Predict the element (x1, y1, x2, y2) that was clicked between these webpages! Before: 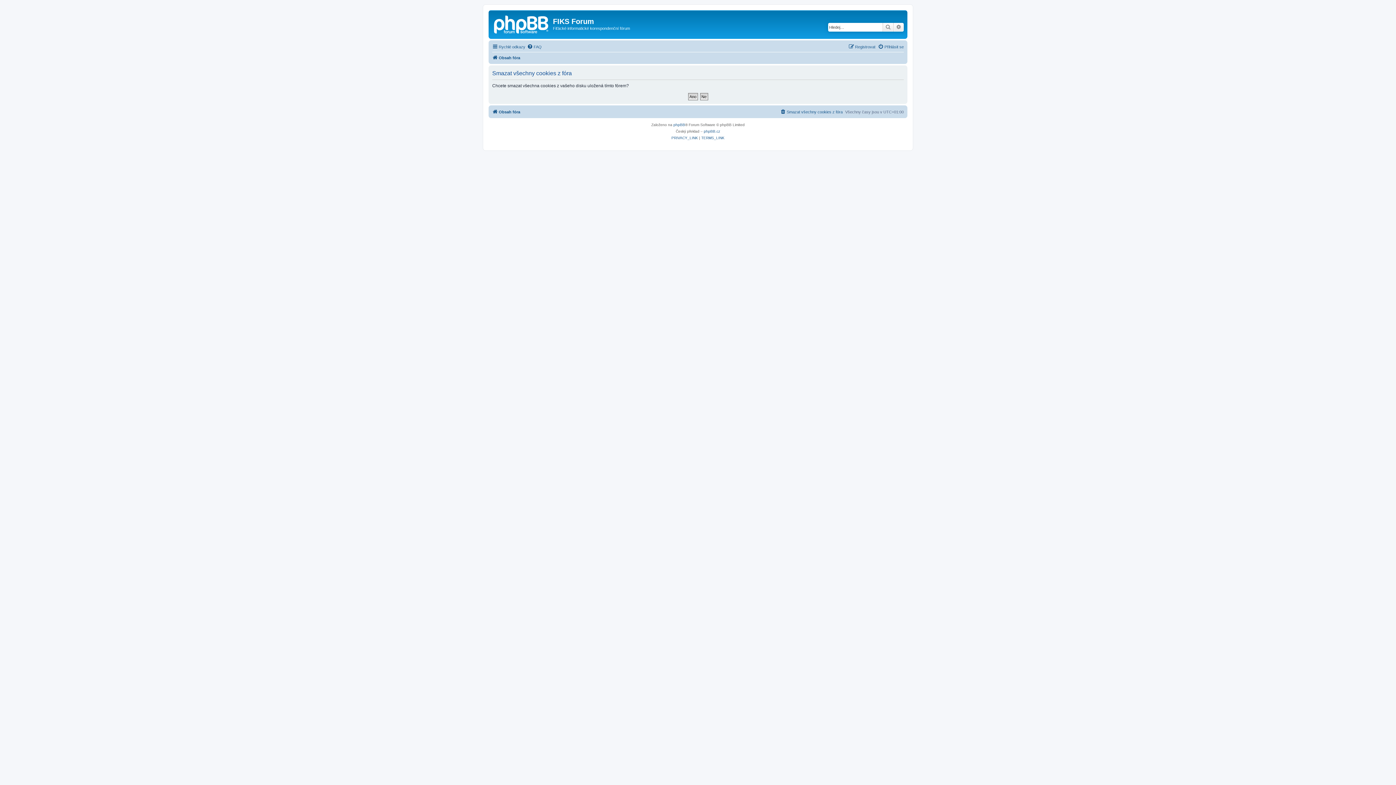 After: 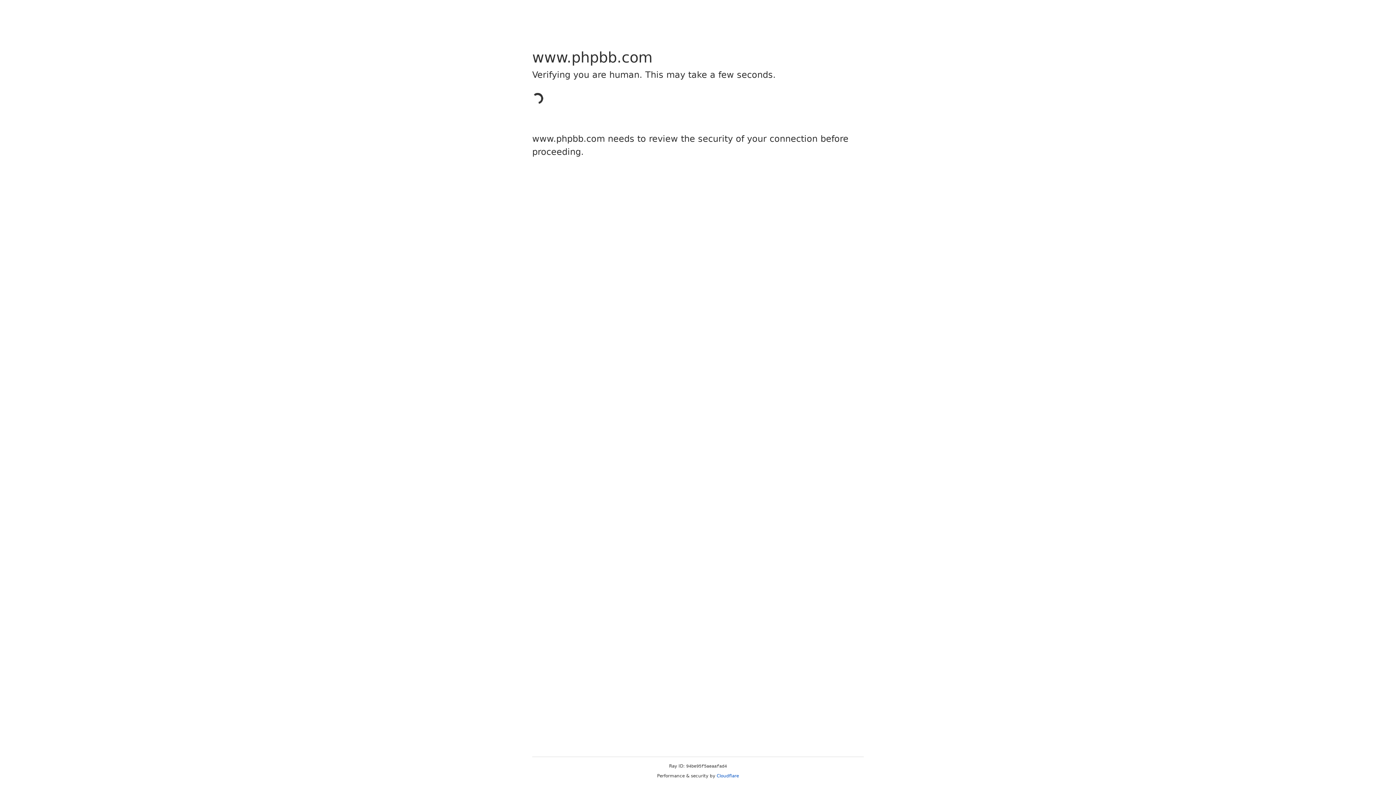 Action: bbox: (673, 121, 685, 128) label: phpBB